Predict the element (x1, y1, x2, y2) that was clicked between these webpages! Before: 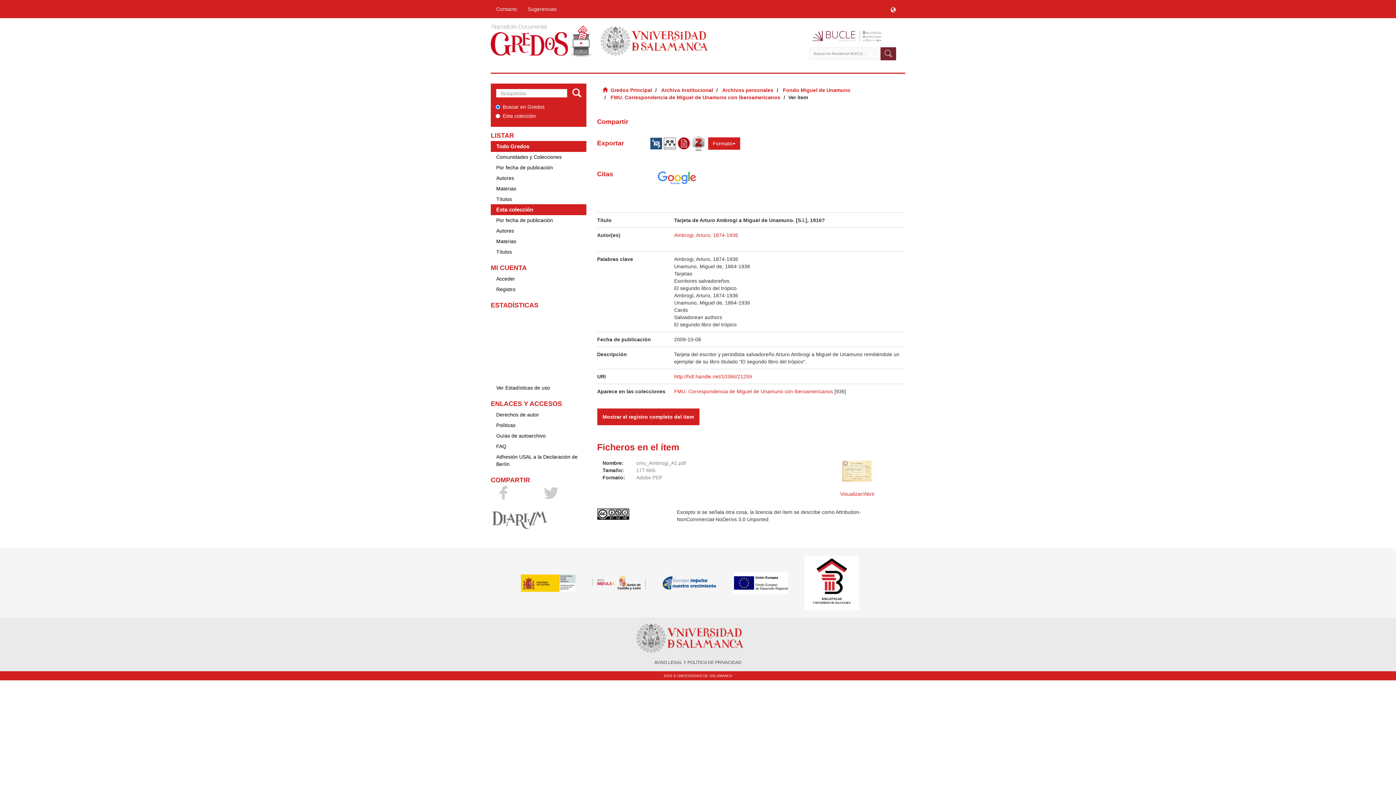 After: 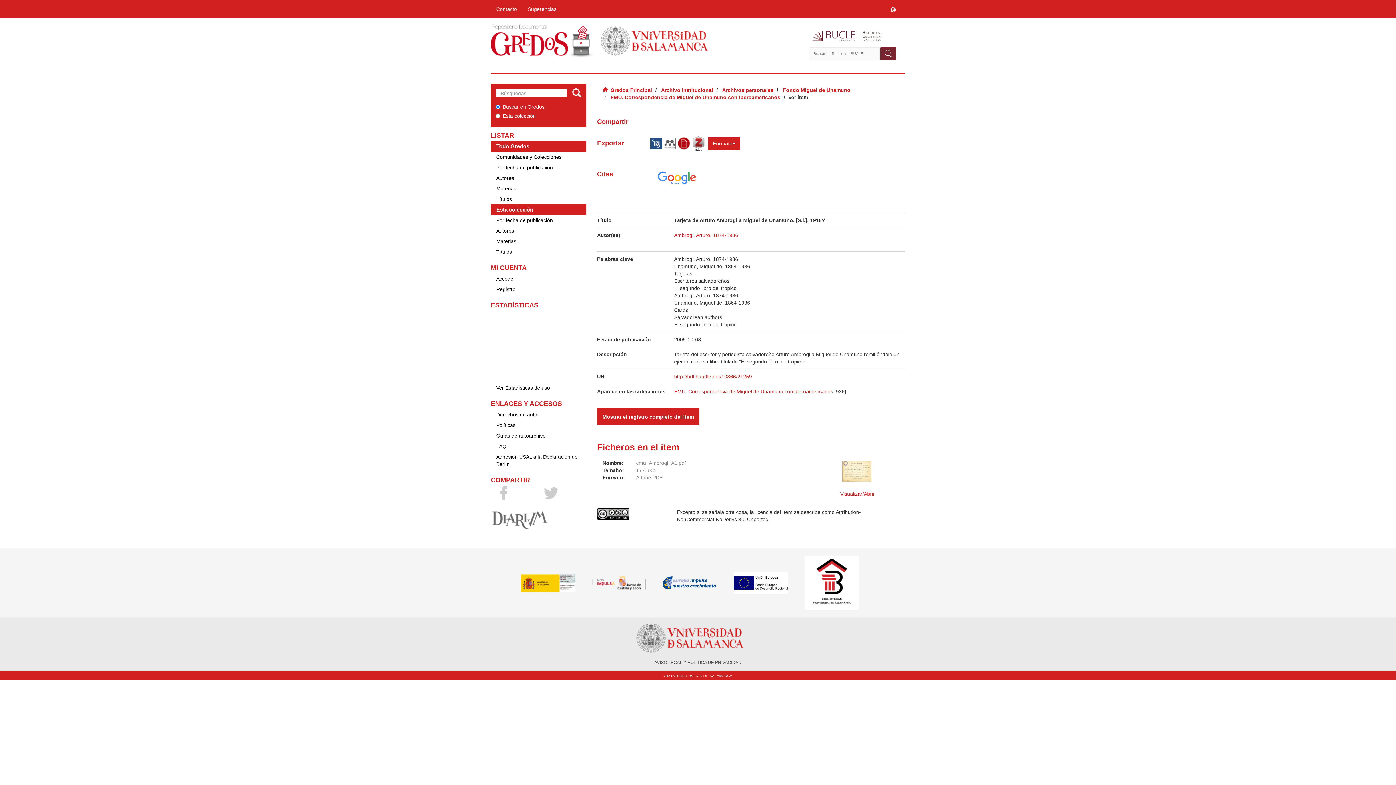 Action: bbox: (677, 140, 692, 146)